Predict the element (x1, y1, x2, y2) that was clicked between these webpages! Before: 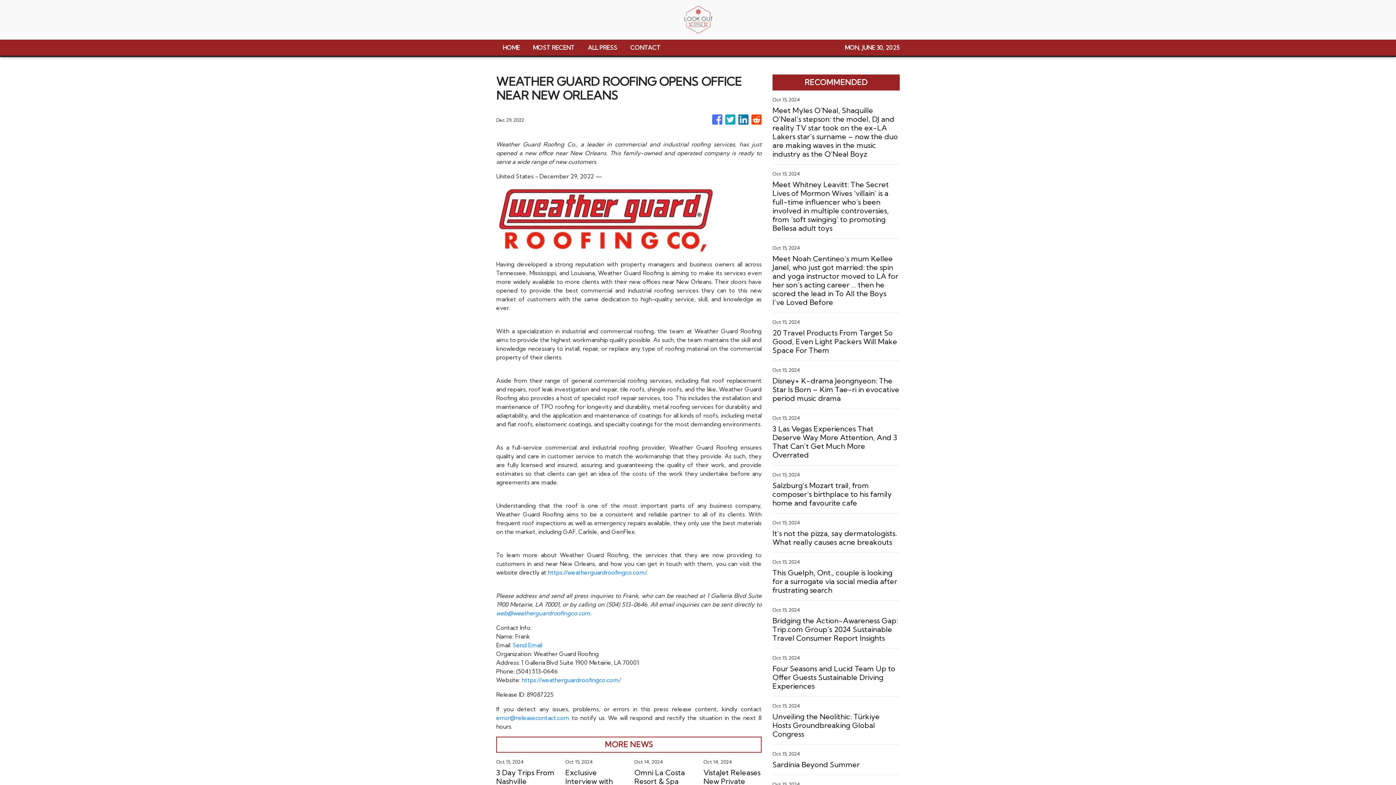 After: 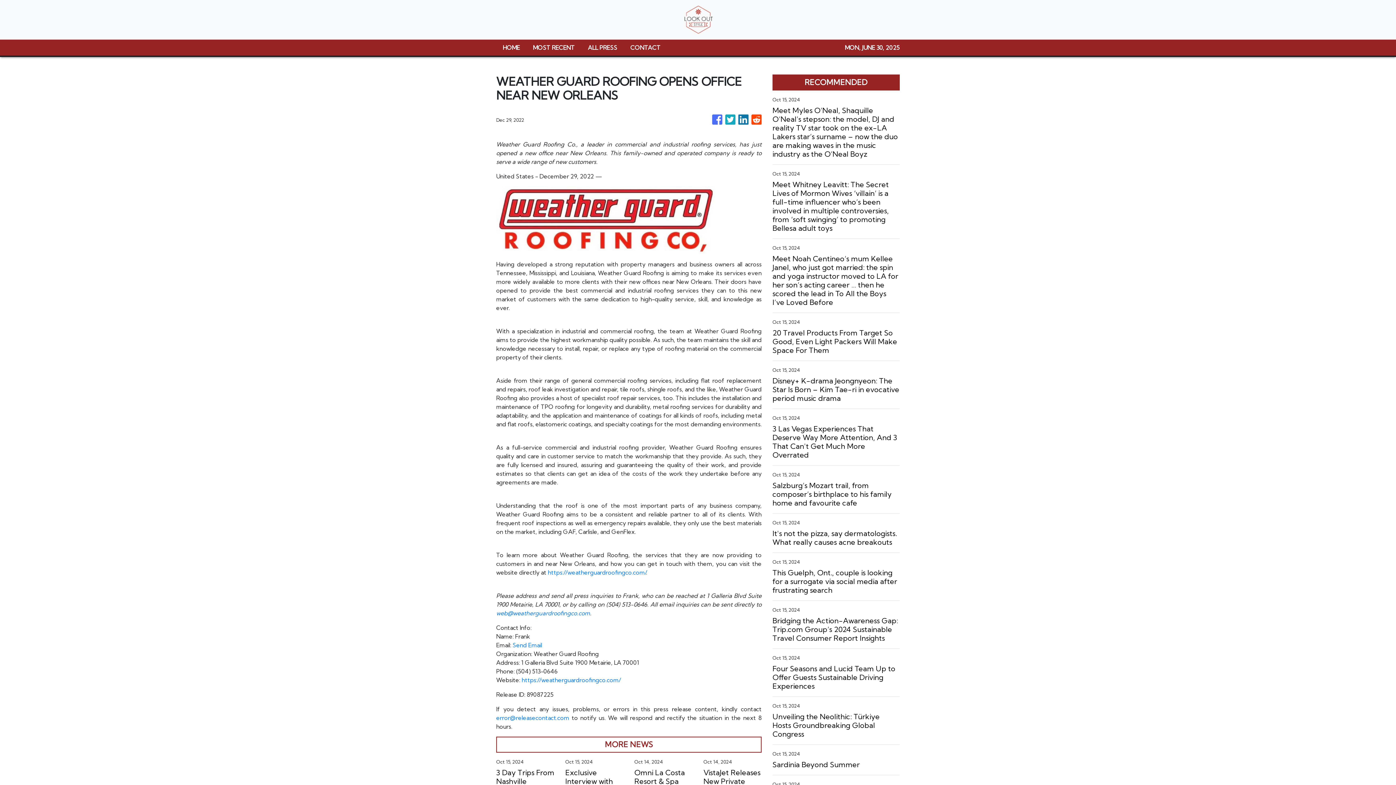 Action: bbox: (738, 110, 748, 128)